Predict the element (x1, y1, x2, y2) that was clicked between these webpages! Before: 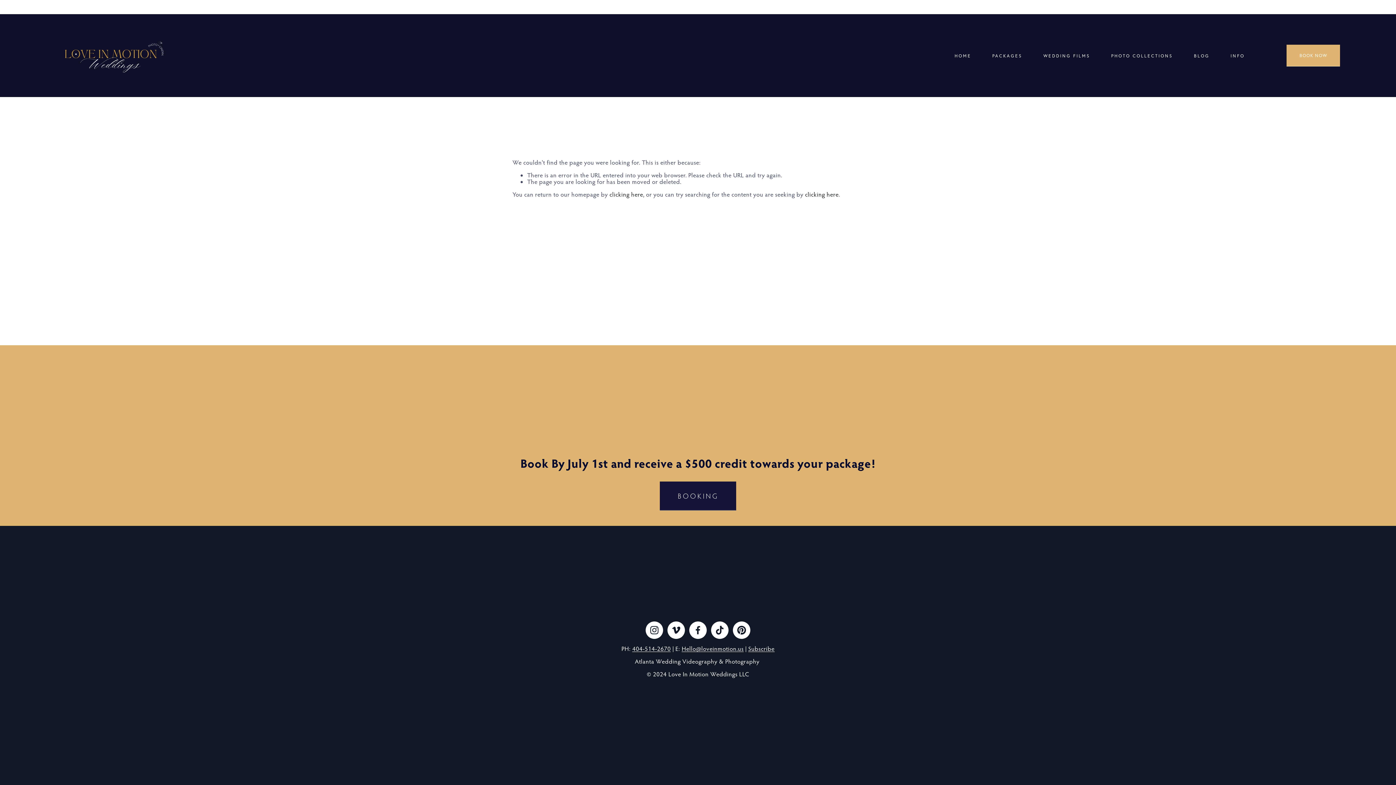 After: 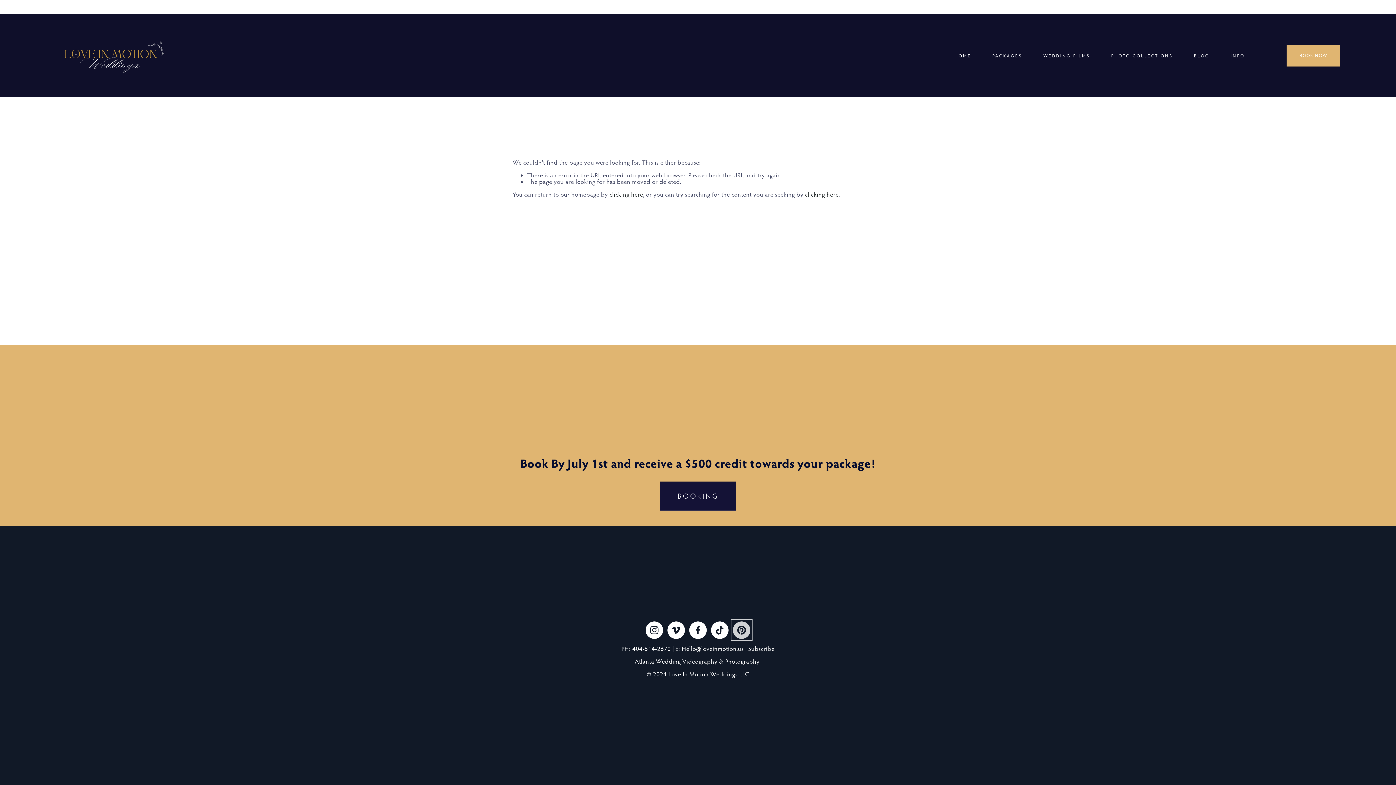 Action: bbox: (733, 621, 750, 639) label: Pinterest